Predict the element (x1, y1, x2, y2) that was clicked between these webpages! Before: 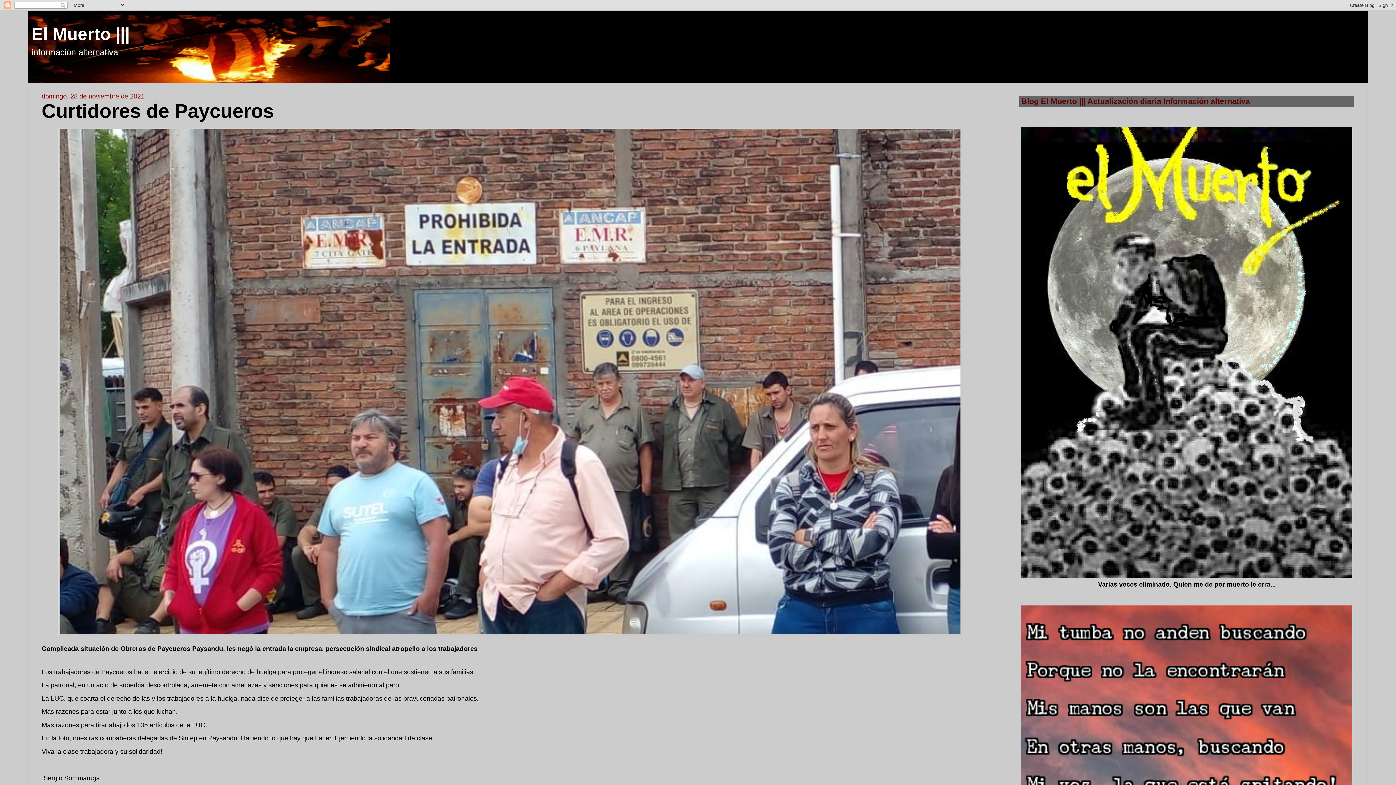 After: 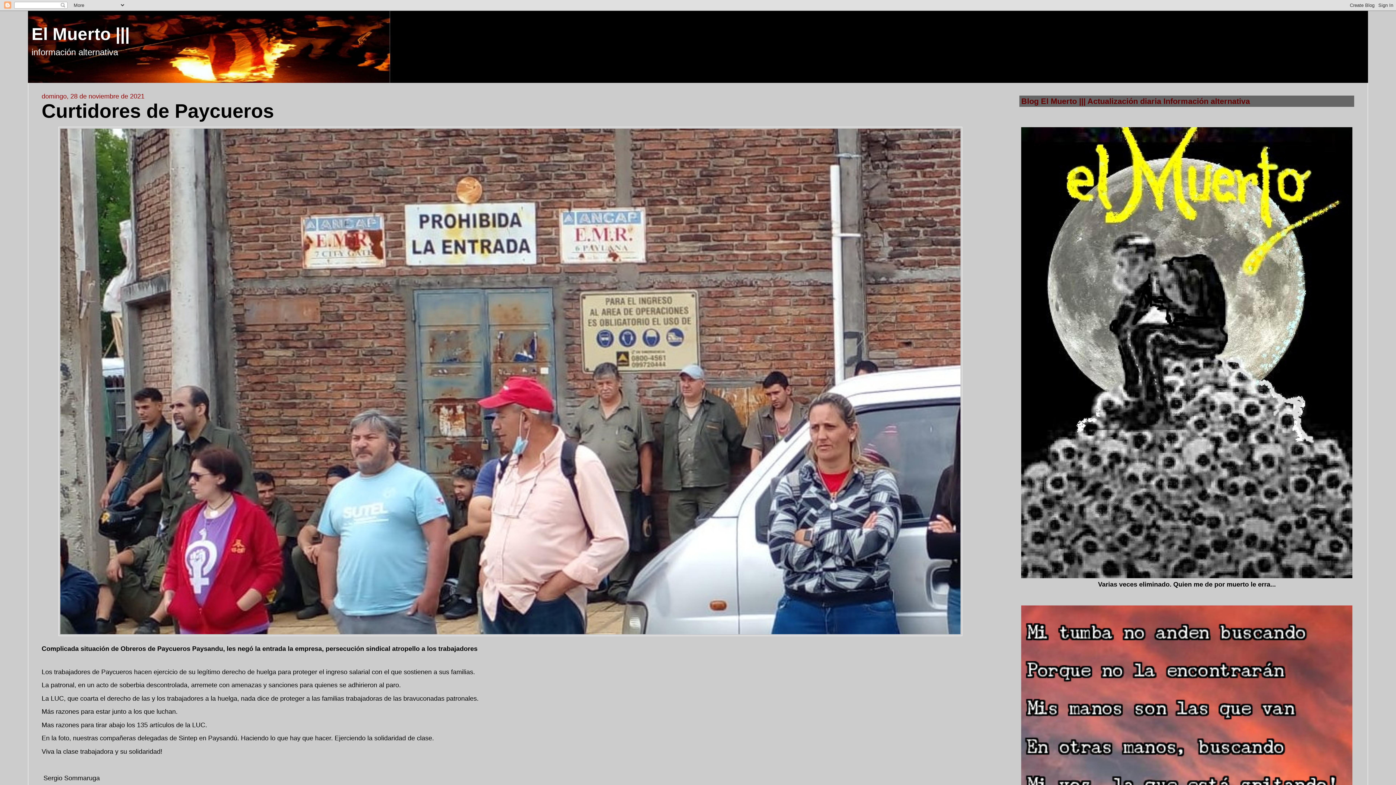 Action: label: Curtidores de Paycueros bbox: (41, 100, 274, 121)